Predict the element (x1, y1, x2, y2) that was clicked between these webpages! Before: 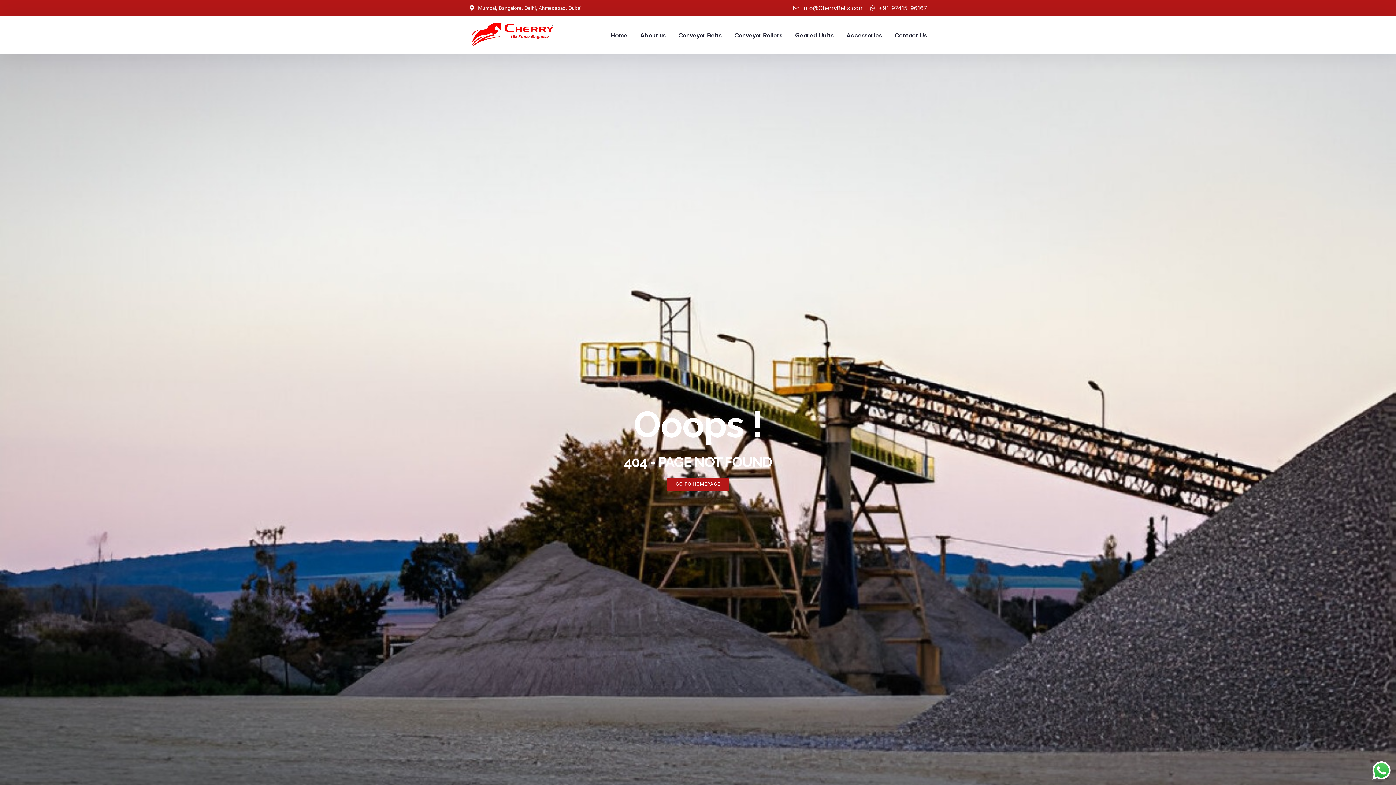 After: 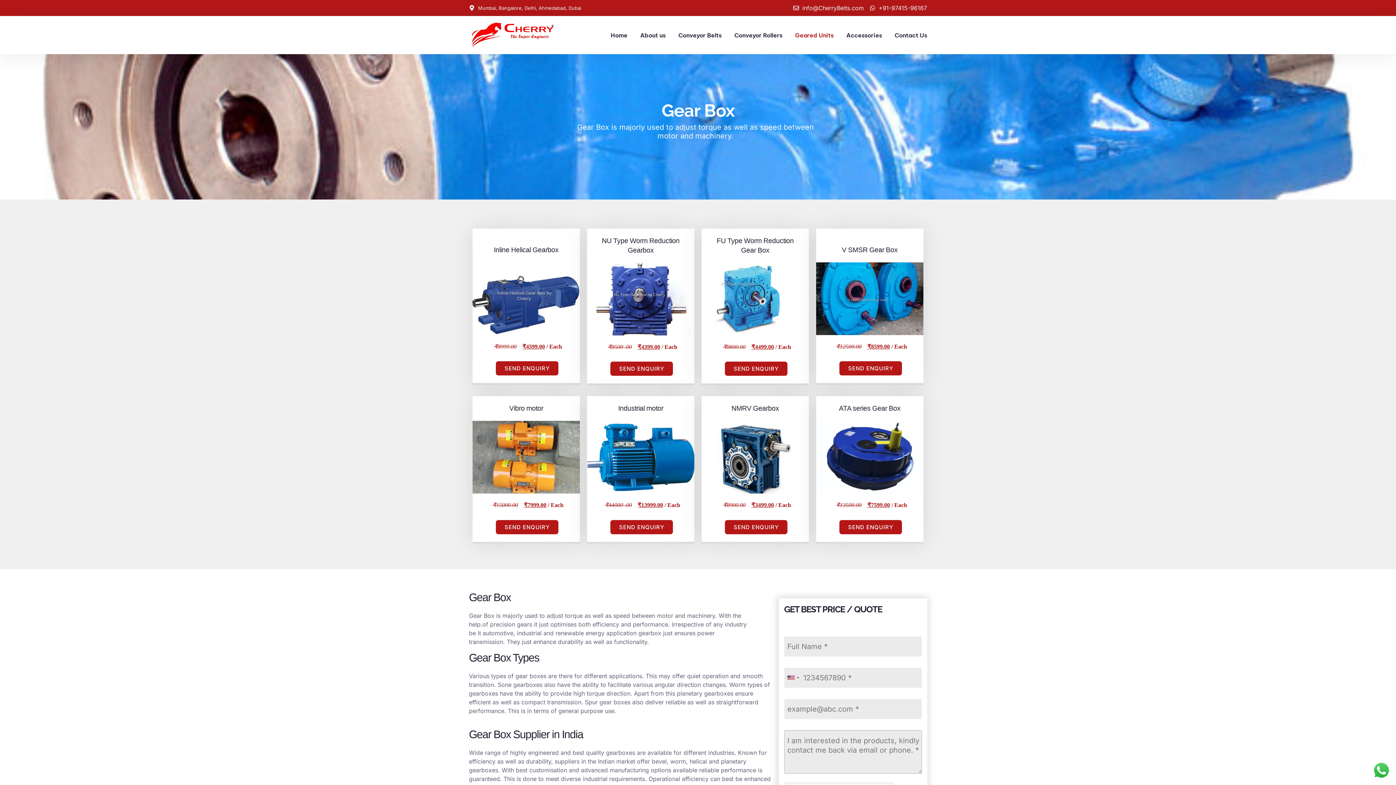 Action: label: Geared Units bbox: (795, 24, 833, 45)